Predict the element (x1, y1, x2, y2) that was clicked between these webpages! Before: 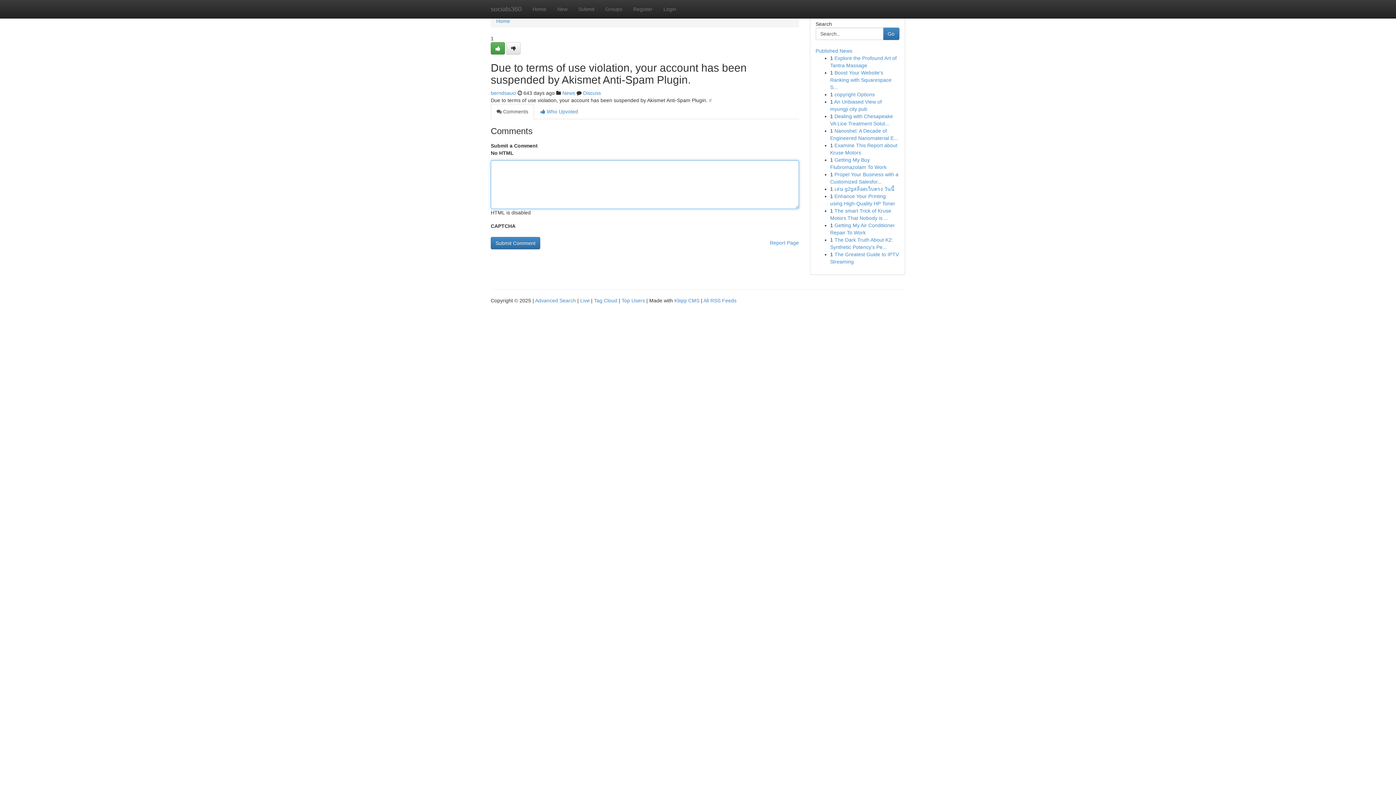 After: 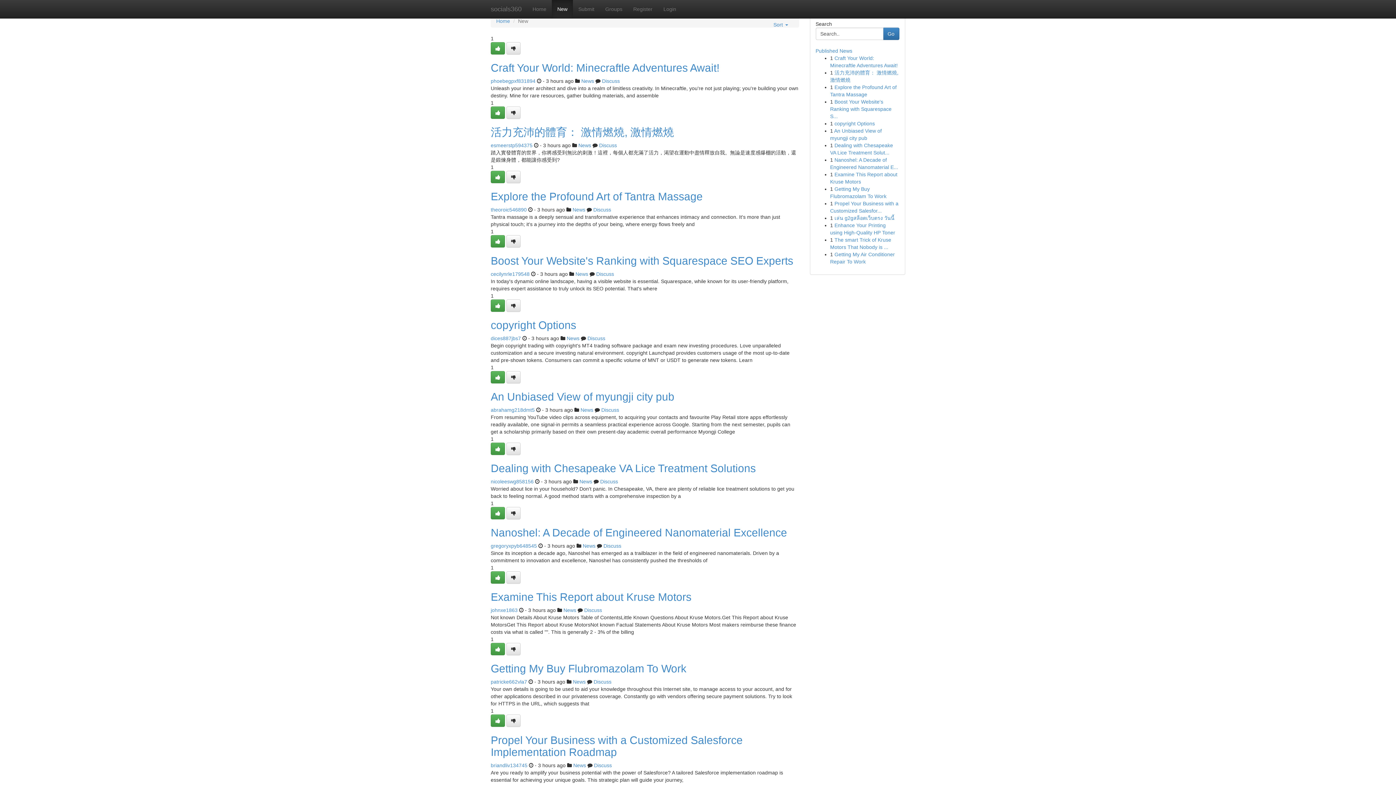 Action: bbox: (552, 0, 573, 18) label: New